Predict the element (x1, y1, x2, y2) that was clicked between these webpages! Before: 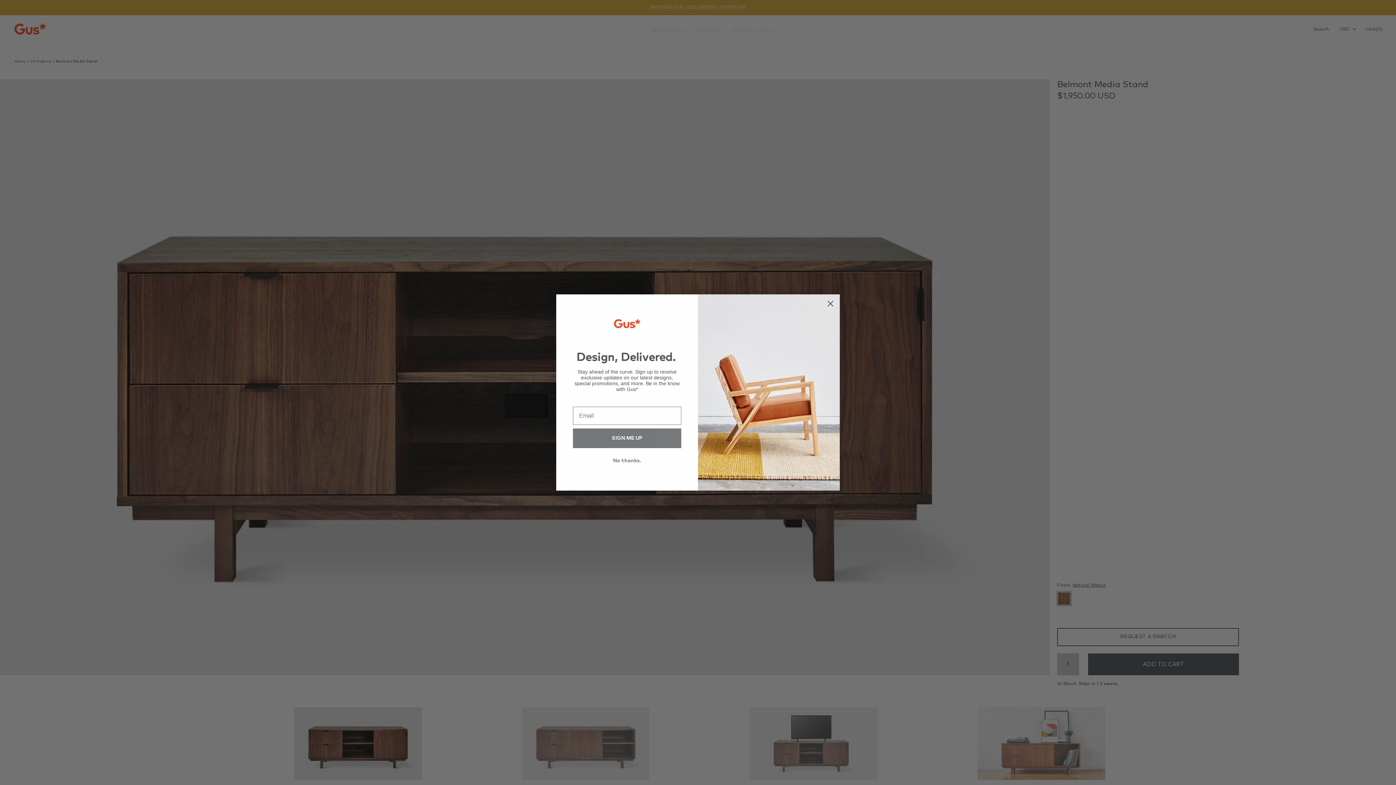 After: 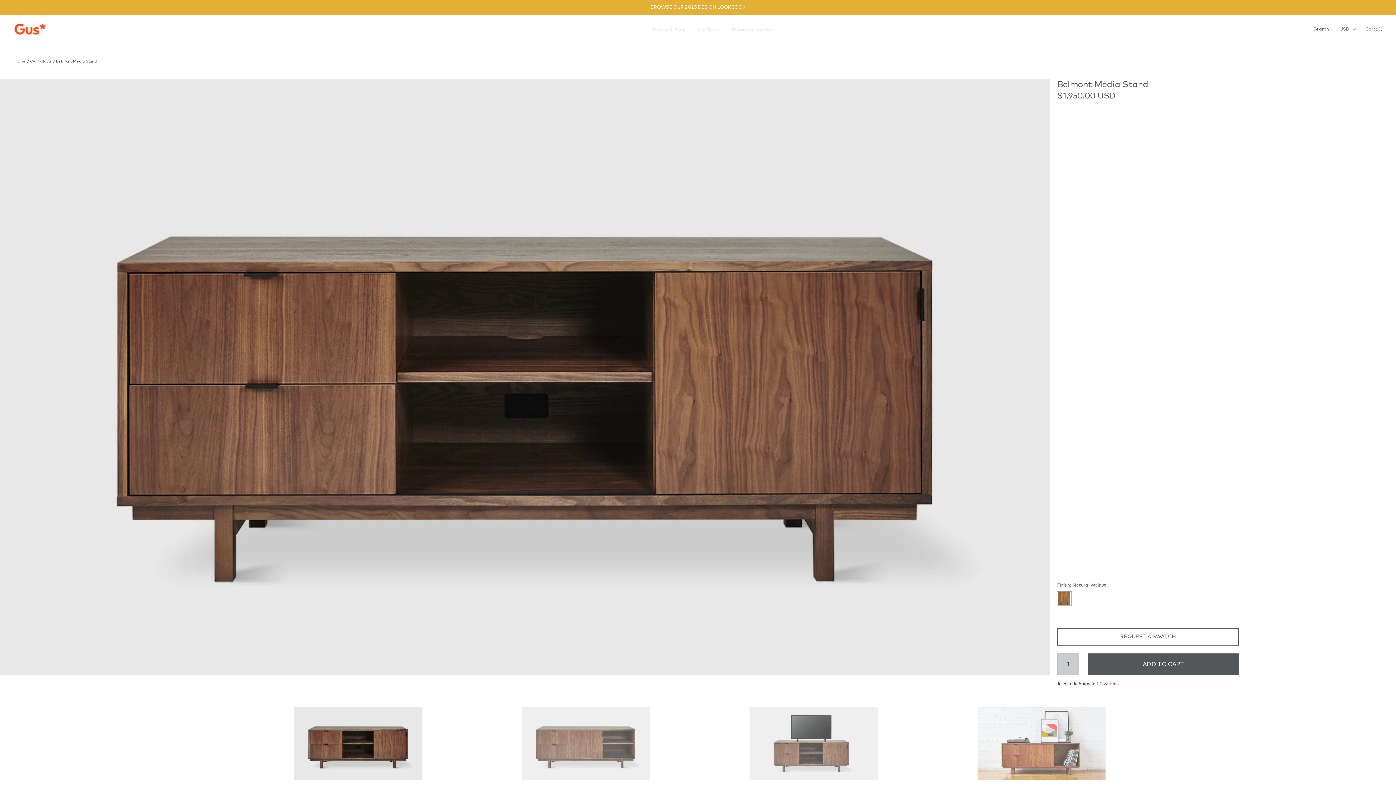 Action: label: No thanks. bbox: (573, 476, 681, 487)